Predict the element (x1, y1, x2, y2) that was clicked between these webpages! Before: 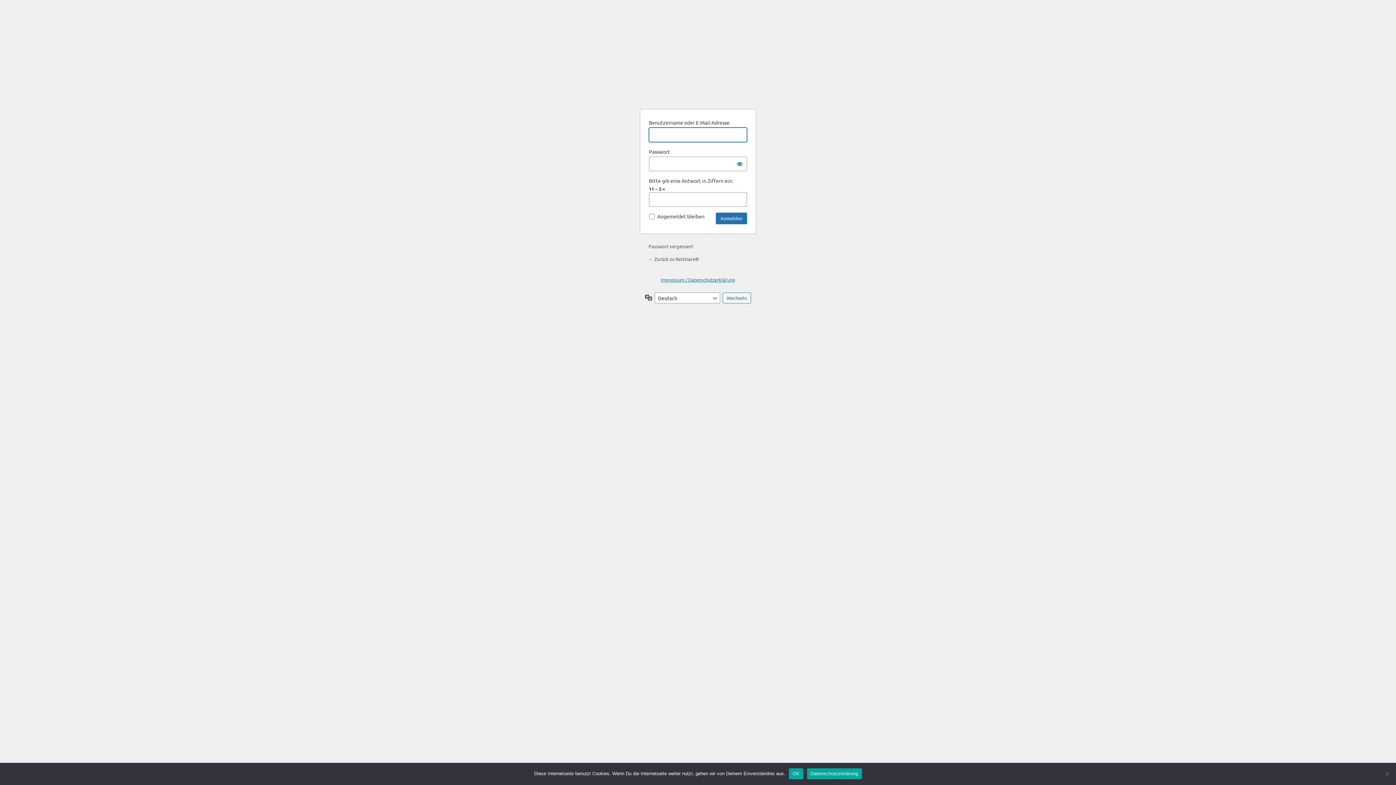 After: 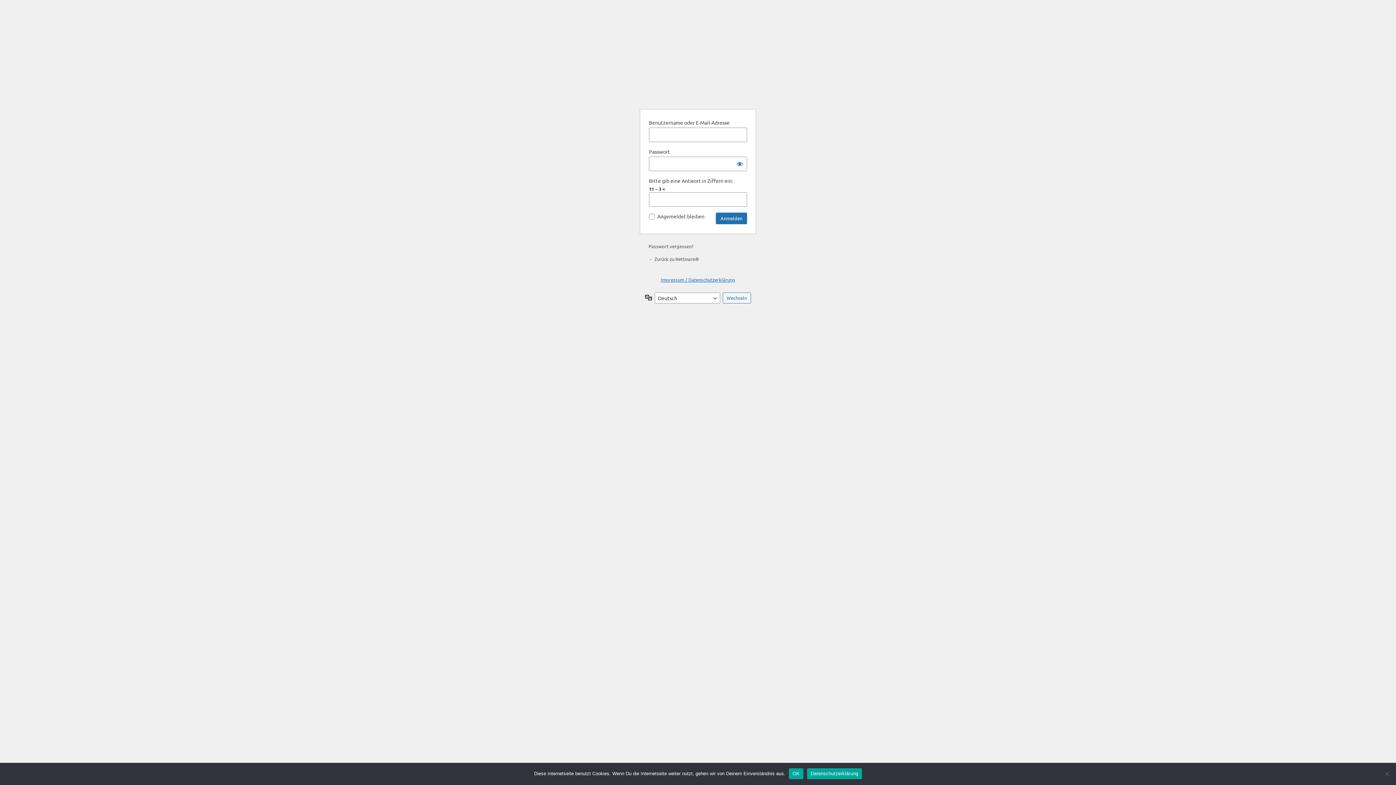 Action: bbox: (807, 768, 862, 779) label: Datenschutzerklärung